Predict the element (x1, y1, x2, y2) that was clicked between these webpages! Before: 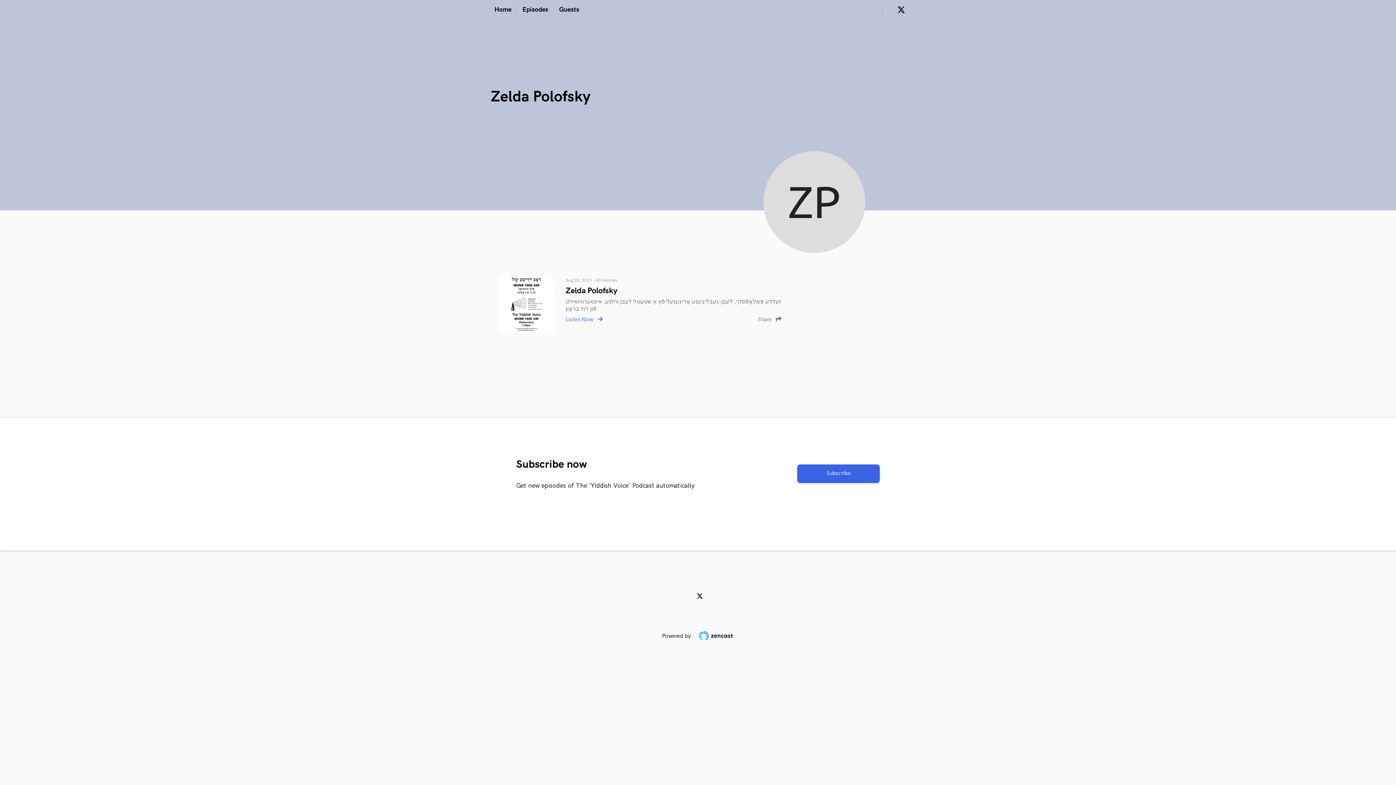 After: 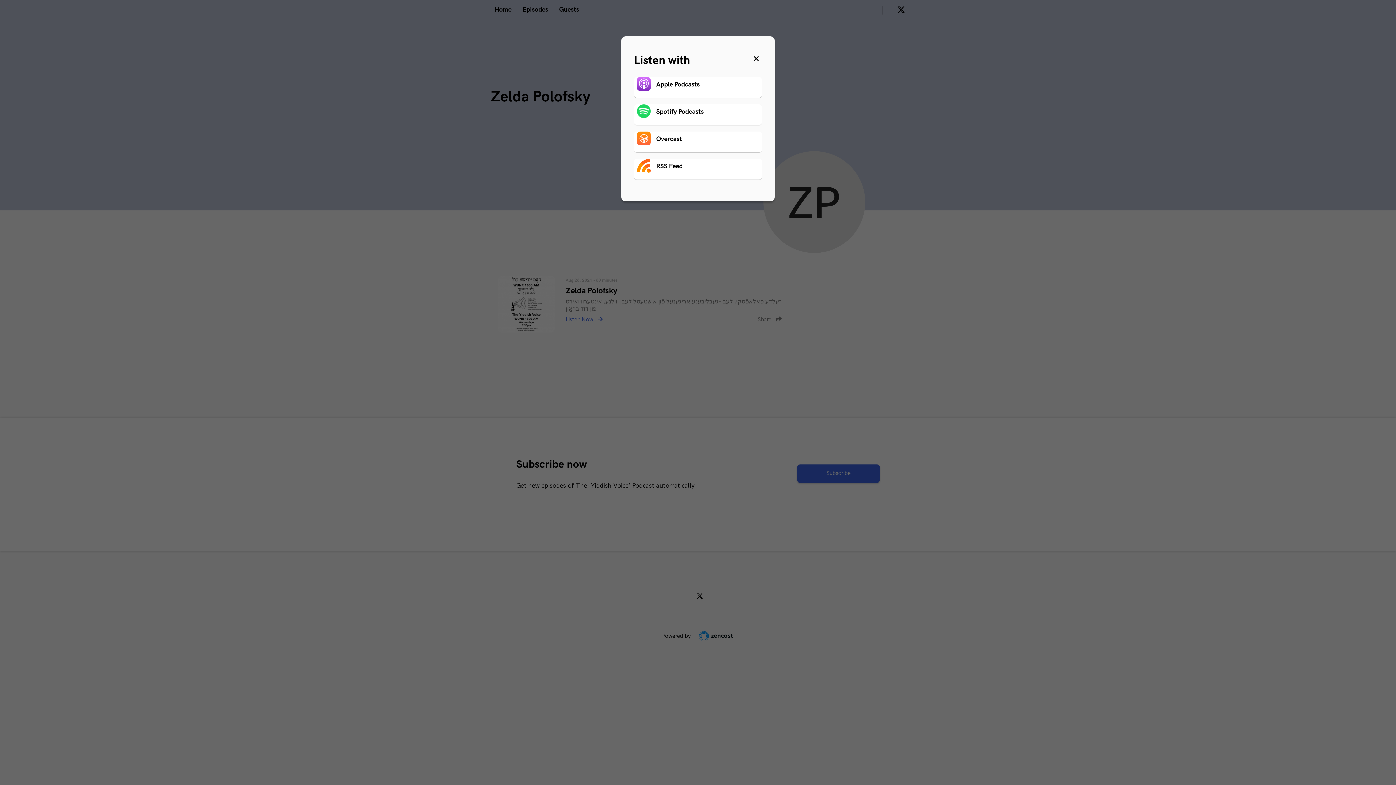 Action: label: Subscribe bbox: (797, 464, 880, 483)